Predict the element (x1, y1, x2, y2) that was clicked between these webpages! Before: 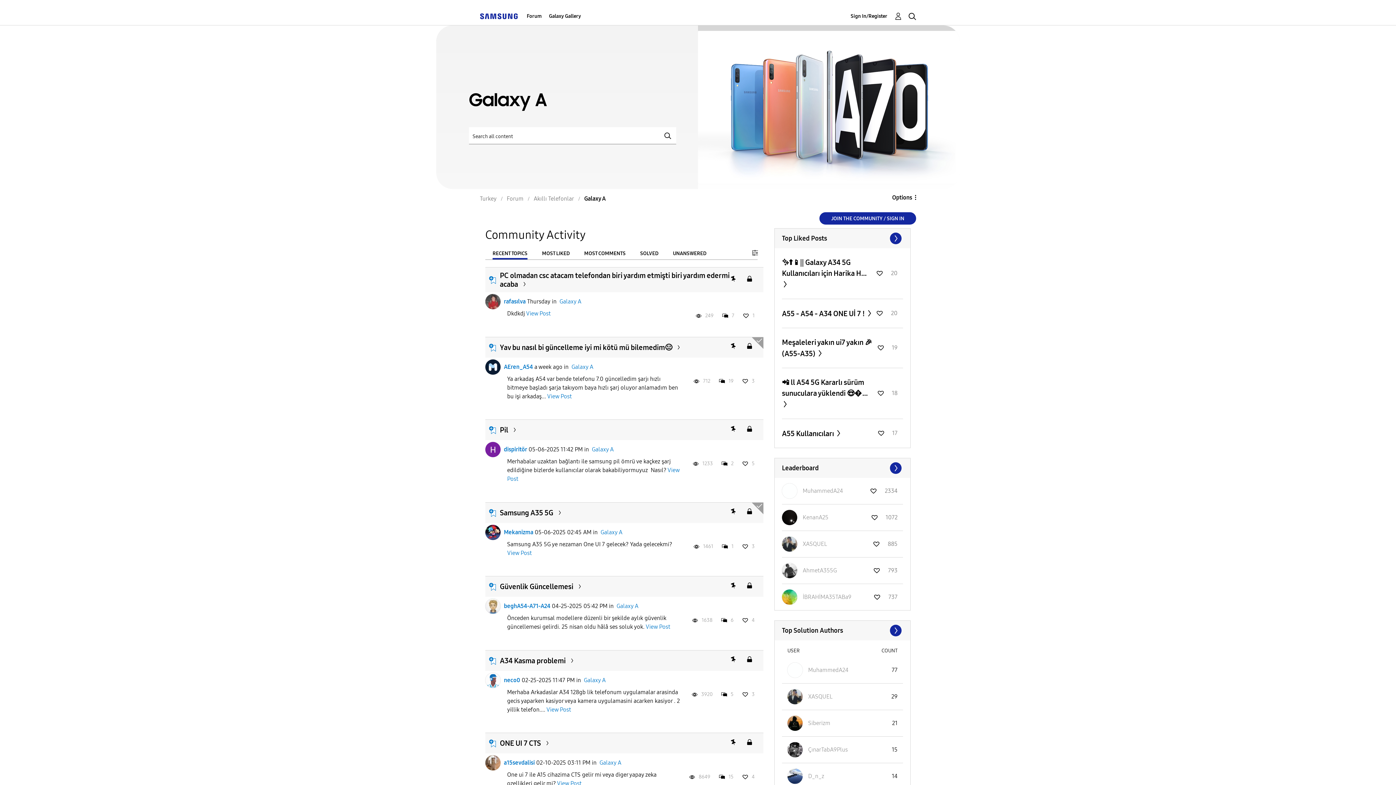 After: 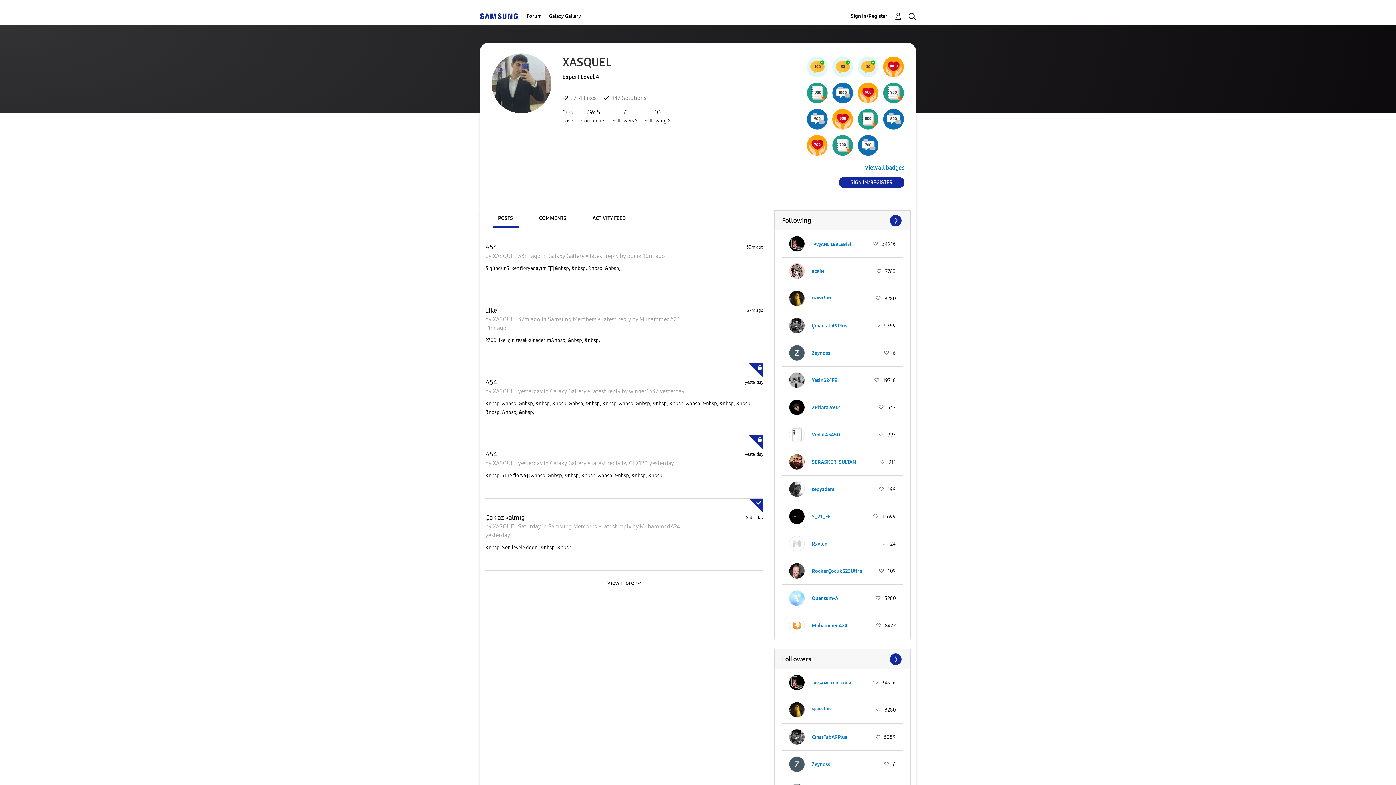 Action: label: View Profile of XASQUEL bbox: (808, 693, 832, 700)